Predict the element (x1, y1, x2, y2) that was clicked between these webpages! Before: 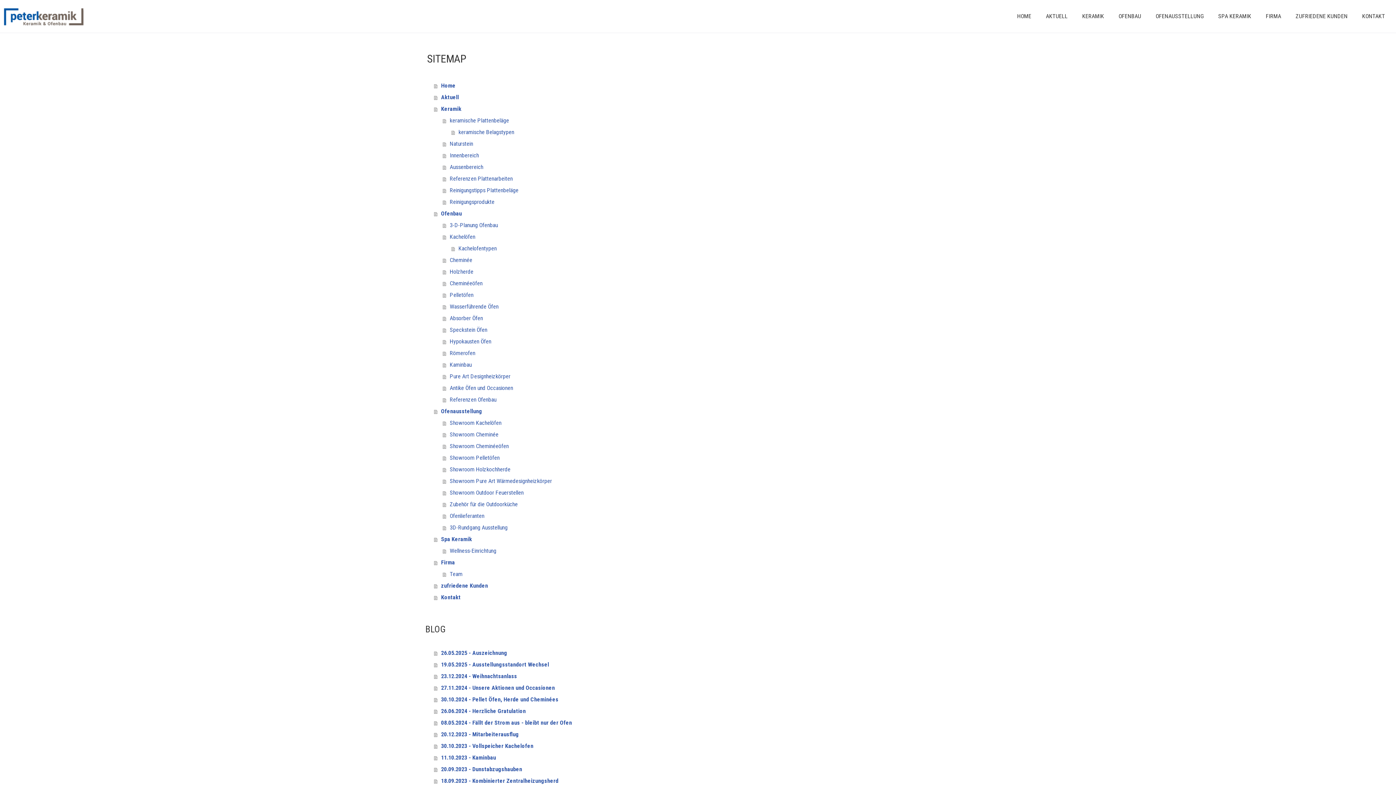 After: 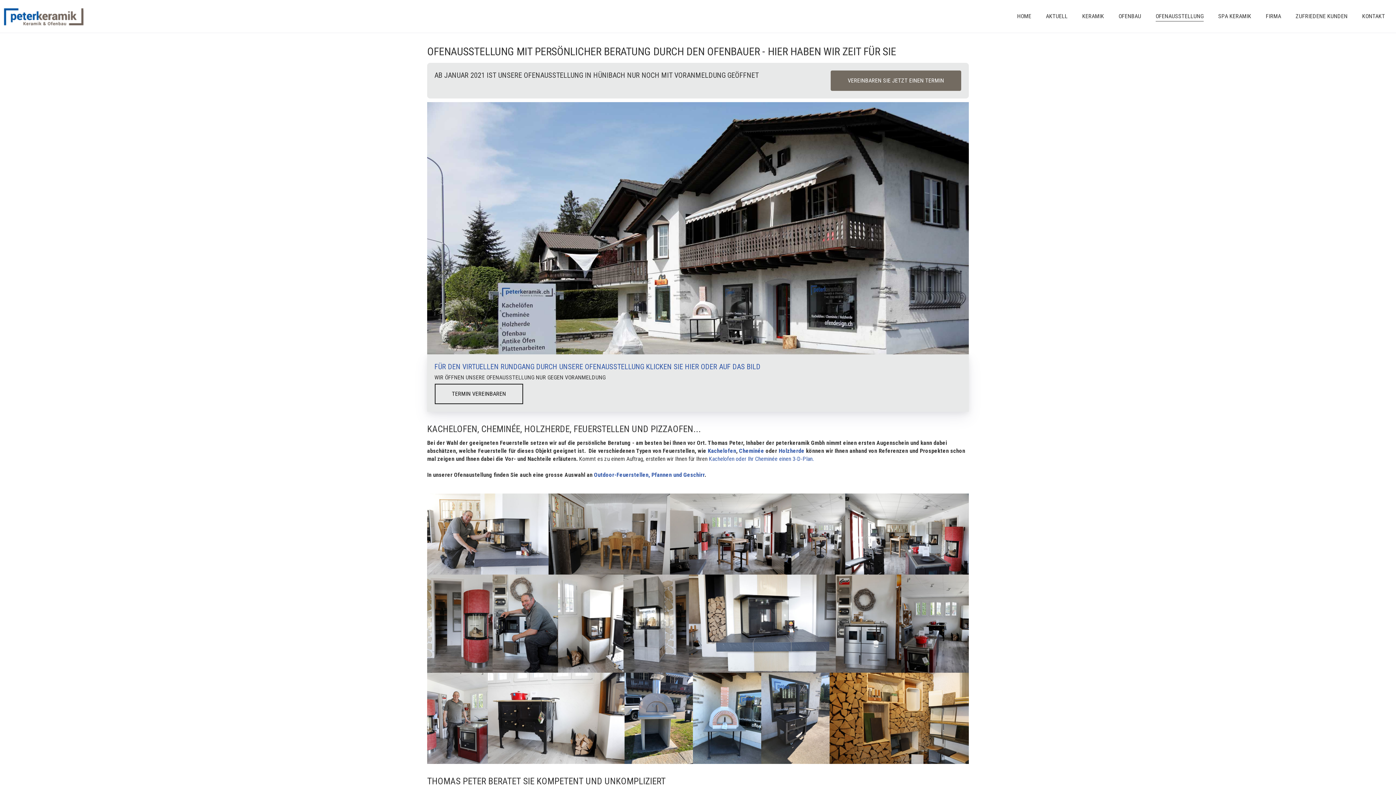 Action: bbox: (1156, 11, 1204, 21) label: OFENAUSSTELLUNG